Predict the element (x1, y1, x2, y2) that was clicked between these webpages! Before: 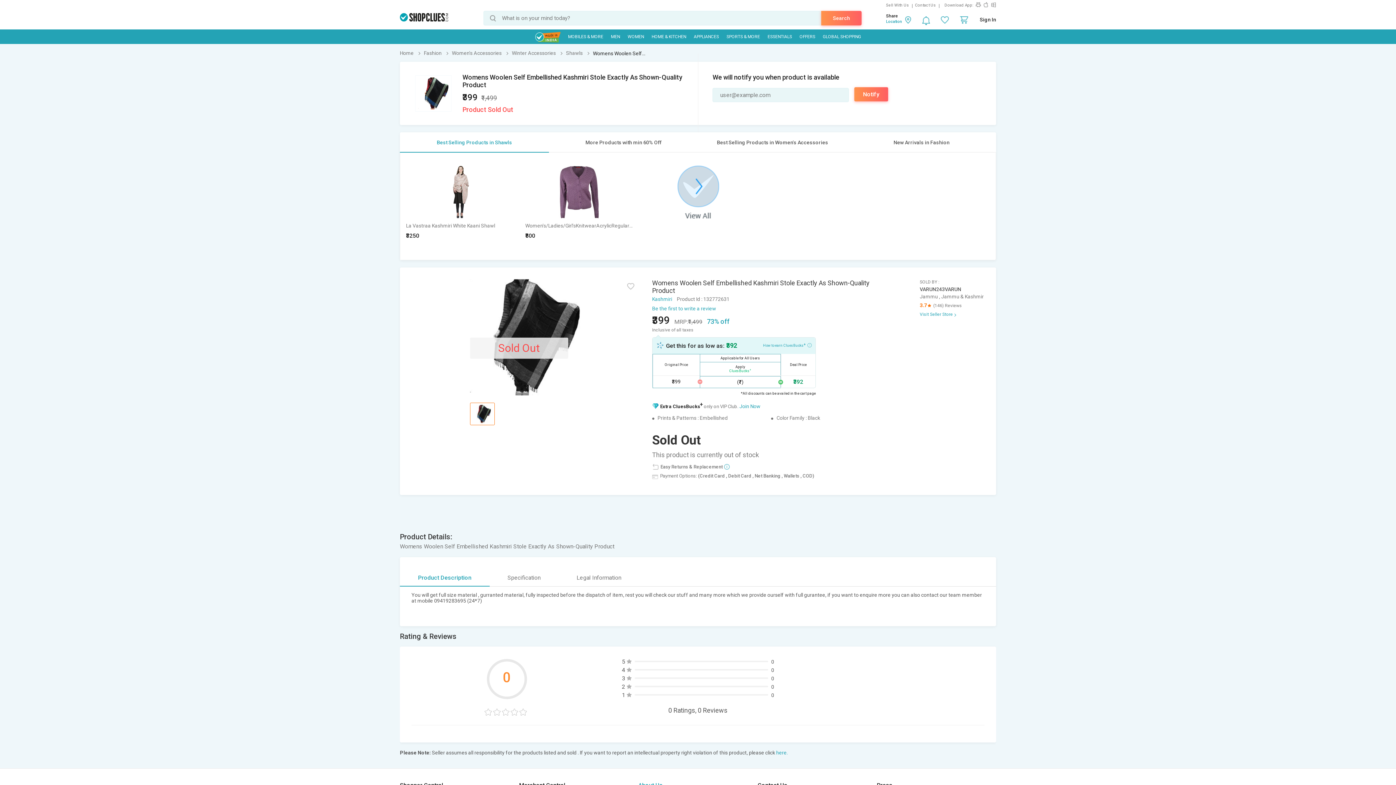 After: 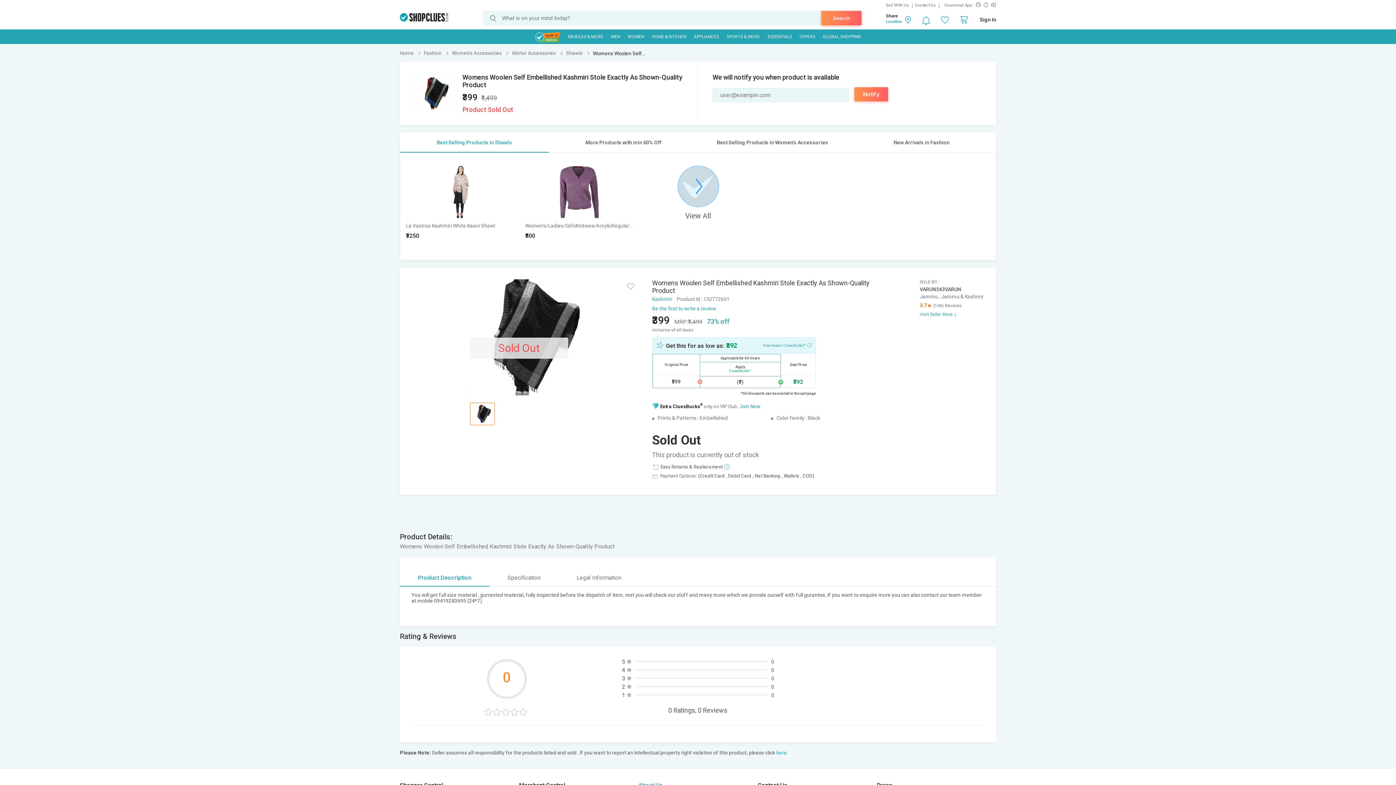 Action: bbox: (400, 569, 489, 586) label: Product Description